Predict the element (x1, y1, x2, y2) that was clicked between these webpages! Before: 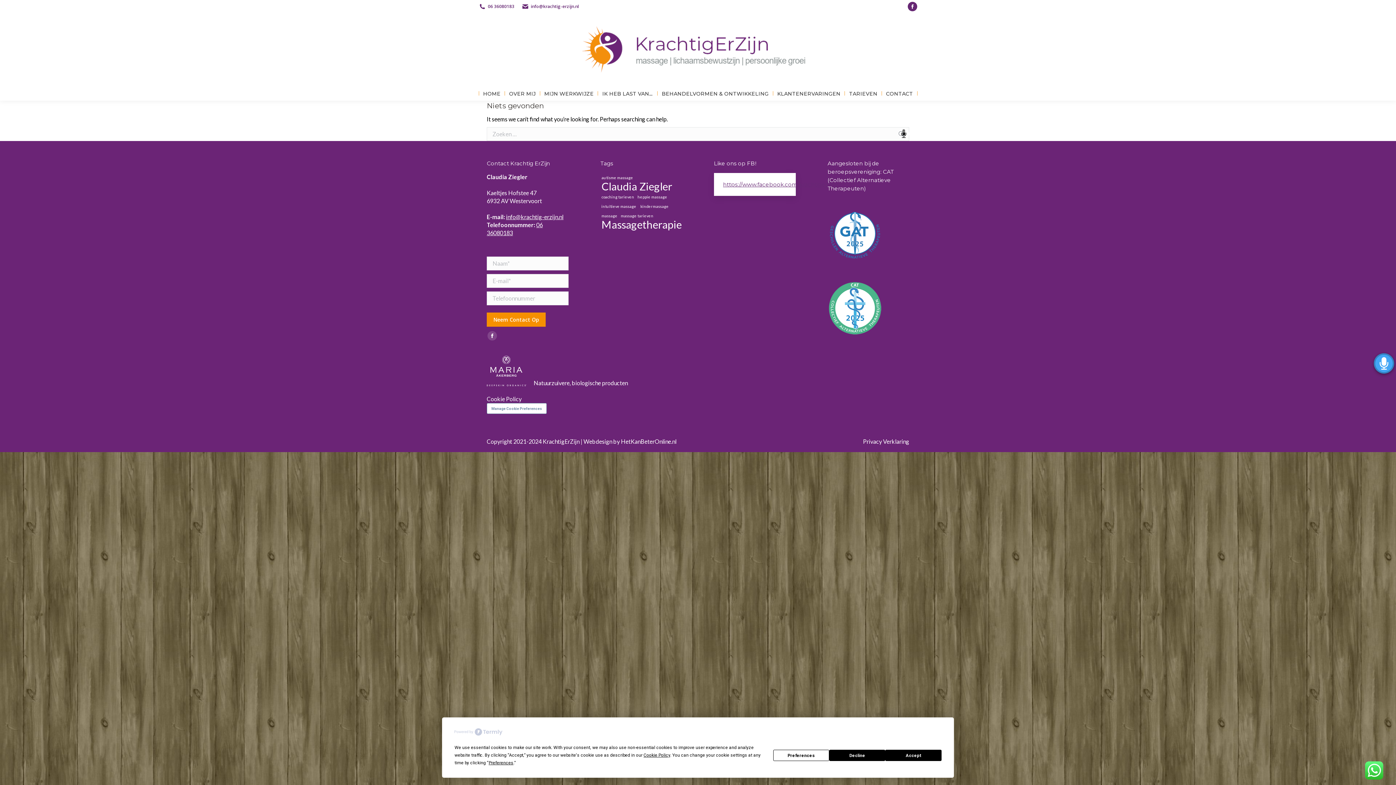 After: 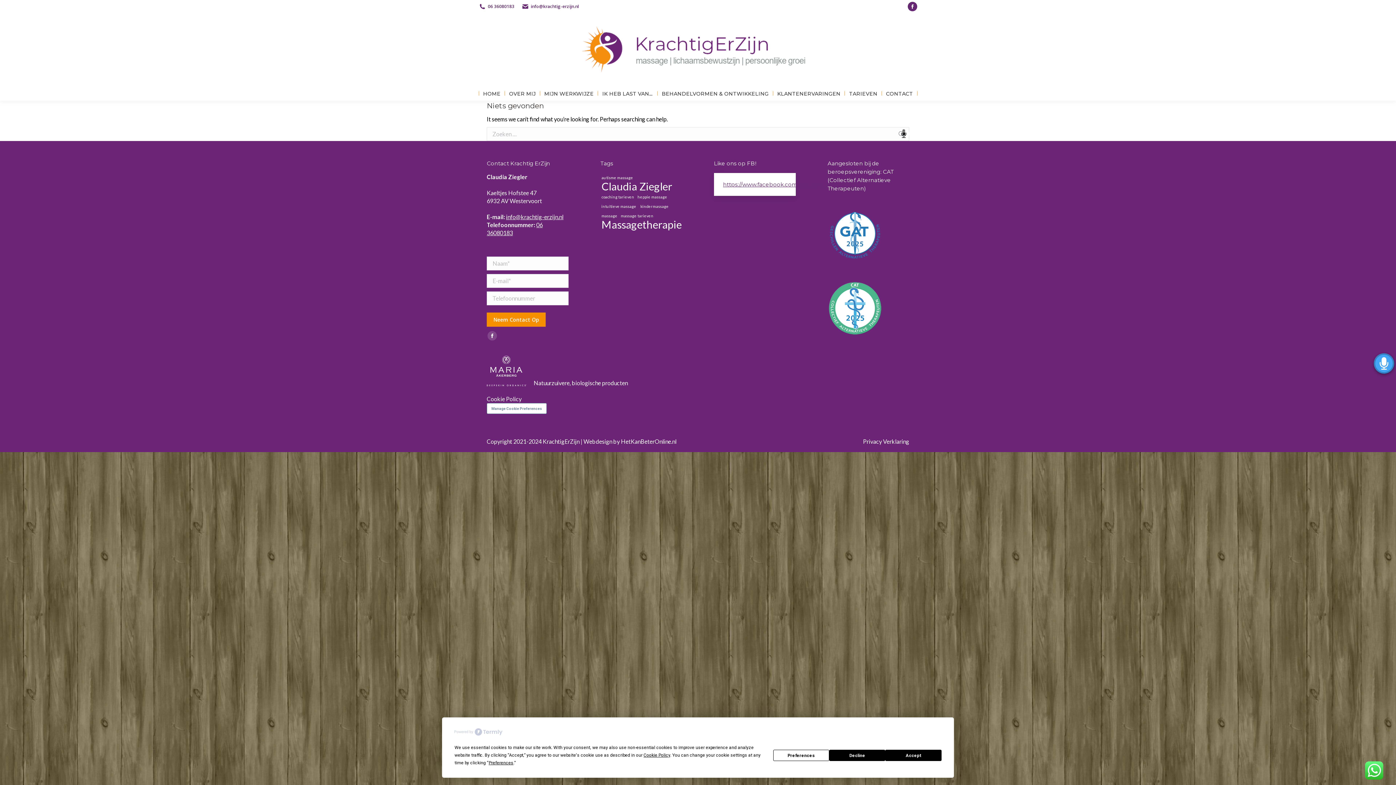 Action: bbox: (454, 728, 502, 738)